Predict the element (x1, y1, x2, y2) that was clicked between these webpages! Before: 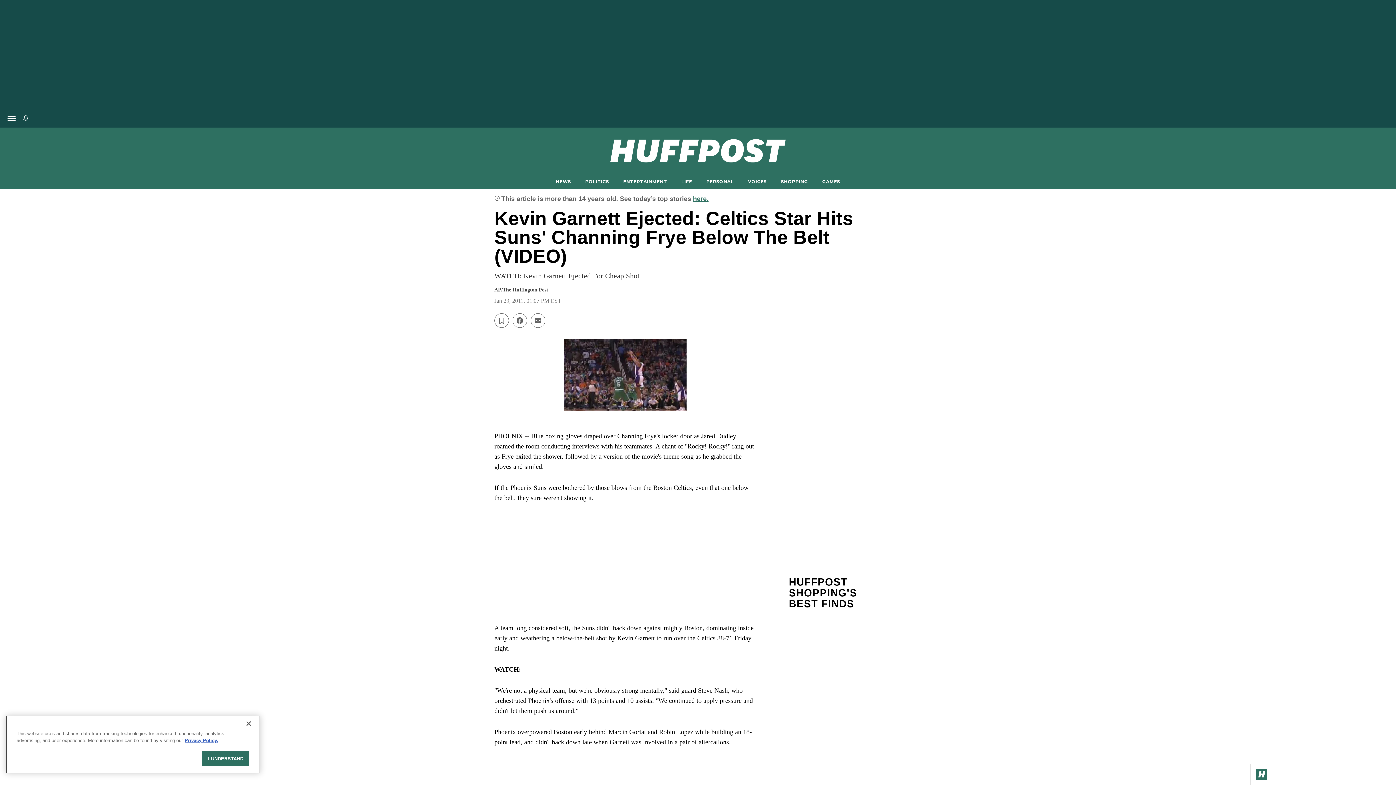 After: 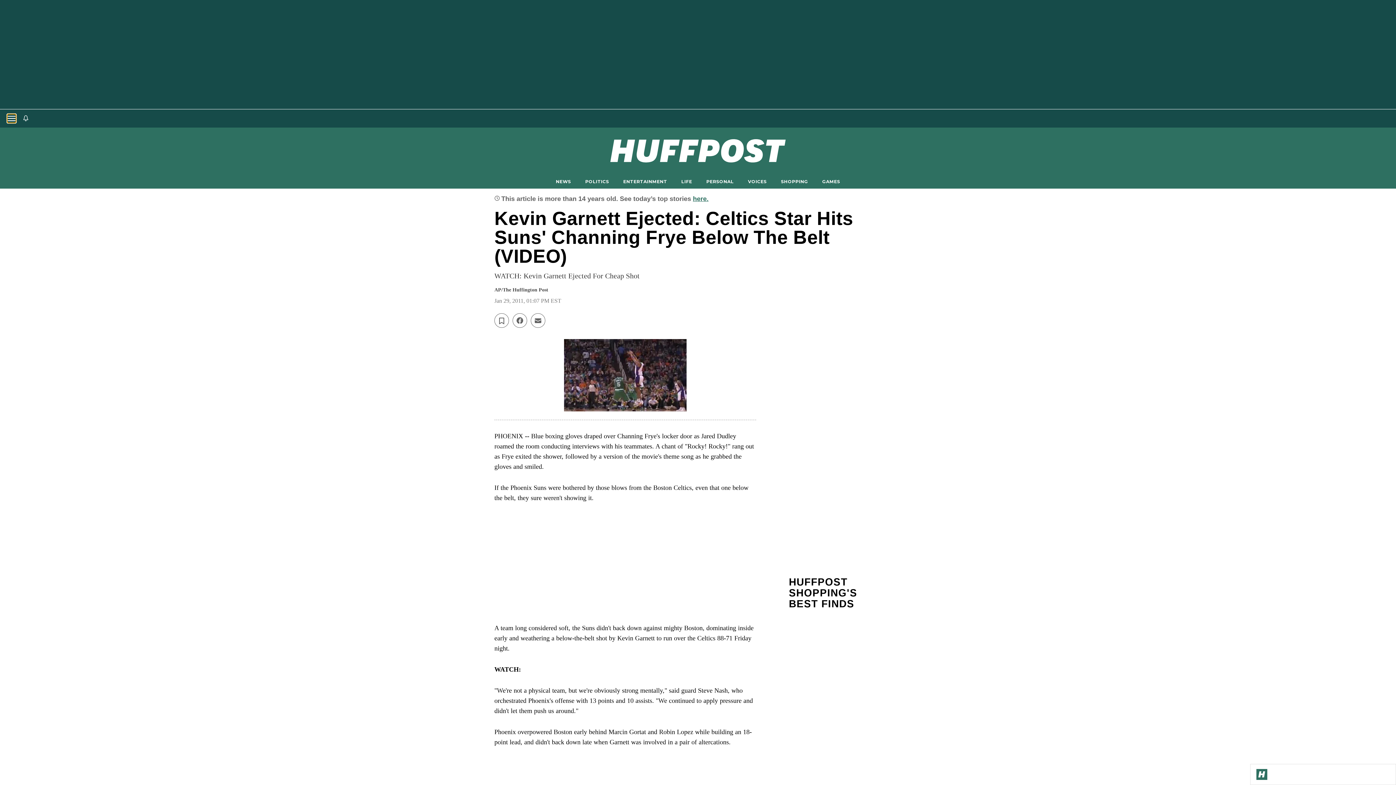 Action: label: Open main menu bbox: (7, 114, 16, 122)